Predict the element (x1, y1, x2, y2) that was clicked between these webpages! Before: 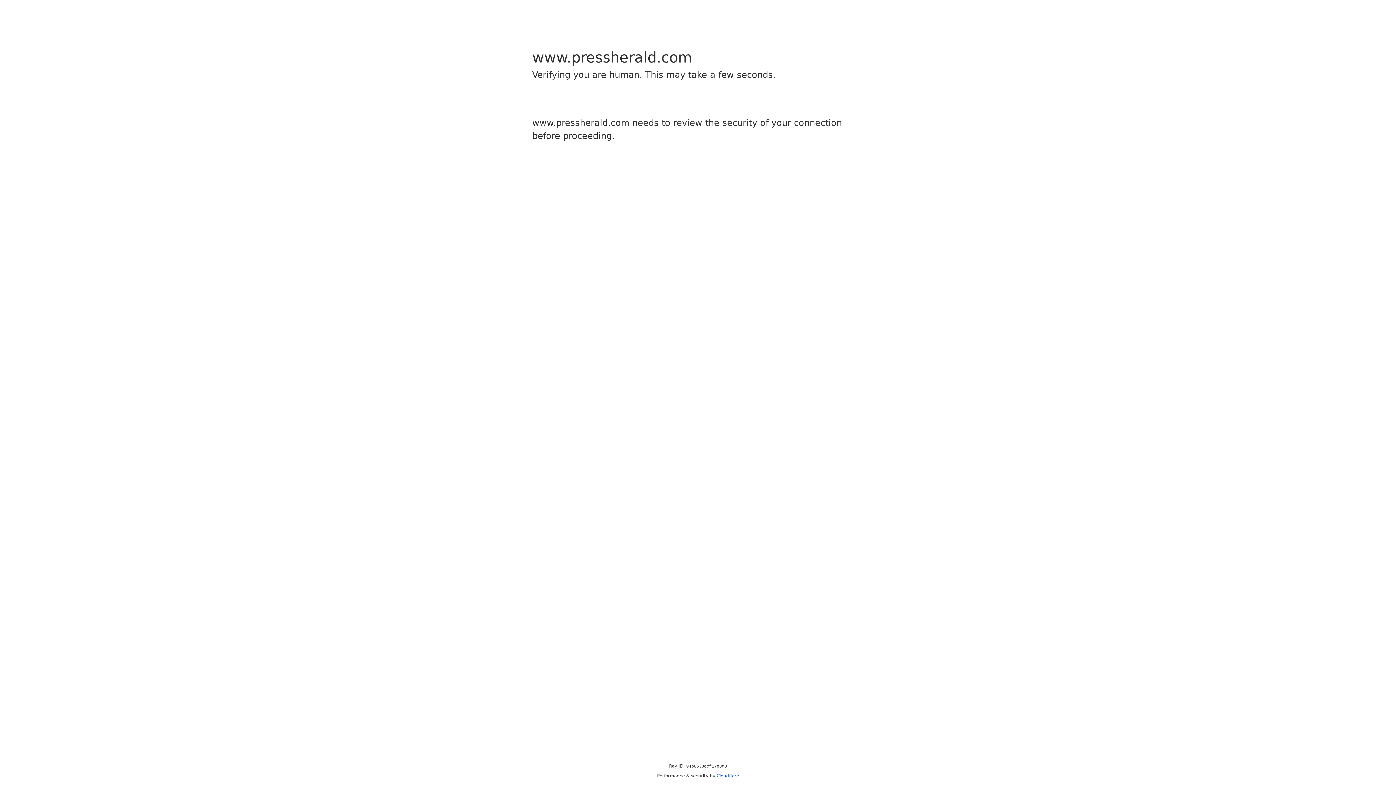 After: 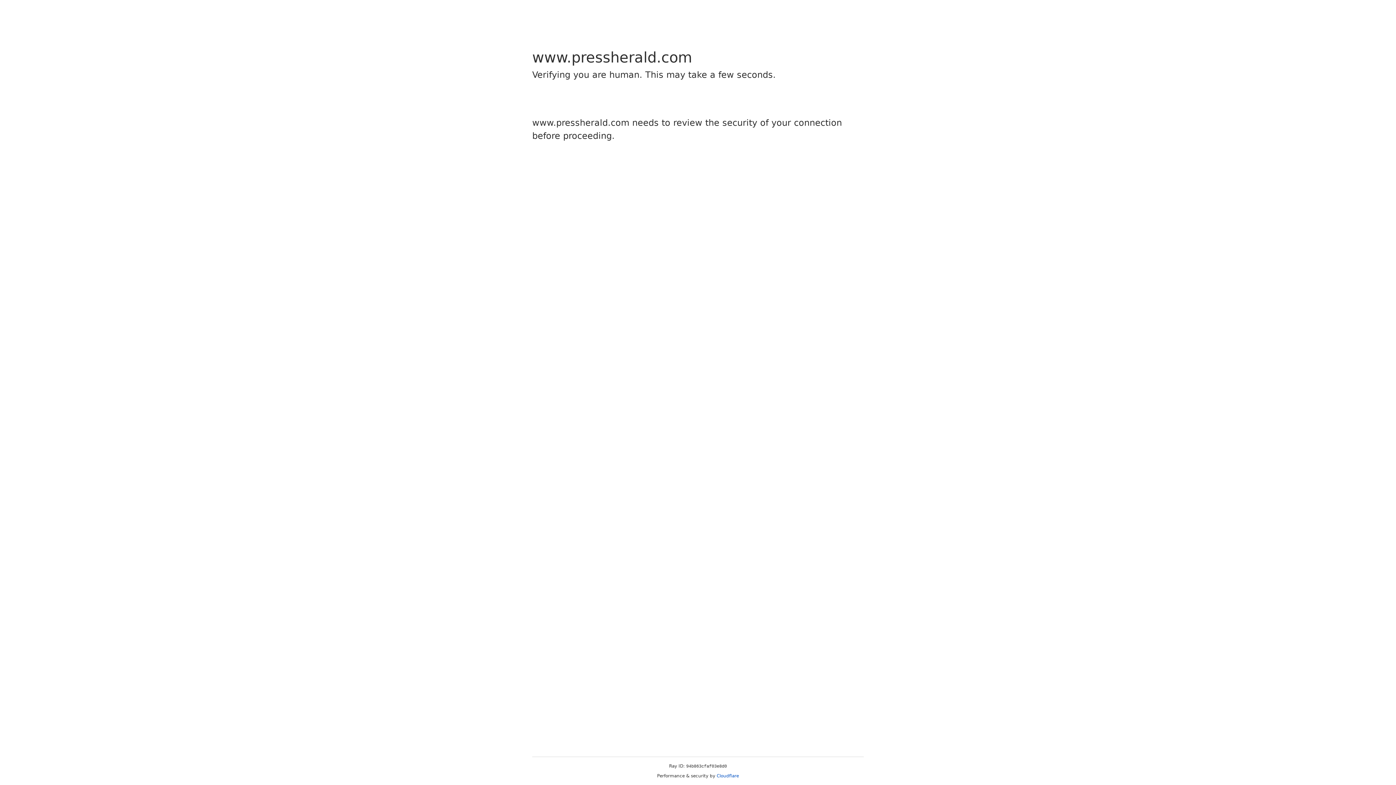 Action: bbox: (716, 773, 739, 778) label: Cloudflare